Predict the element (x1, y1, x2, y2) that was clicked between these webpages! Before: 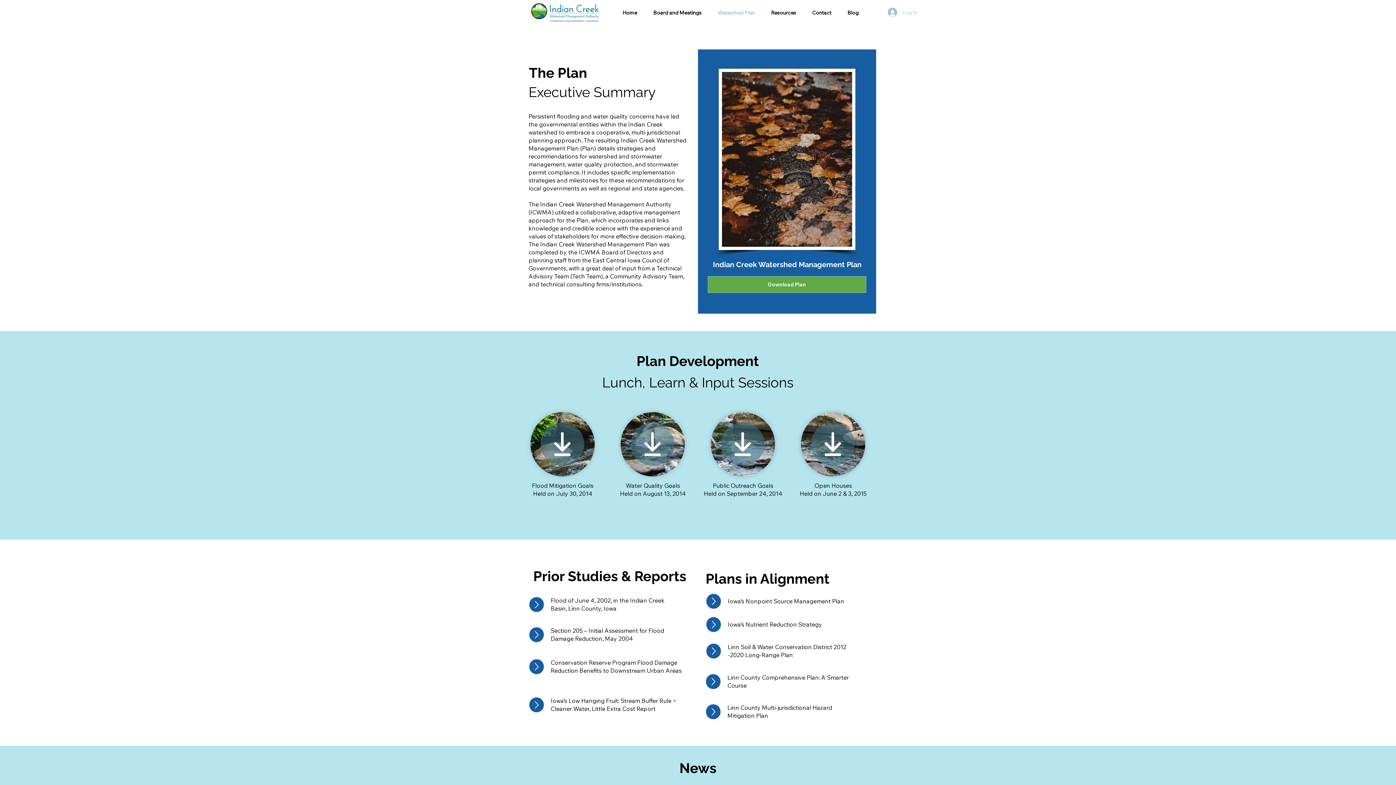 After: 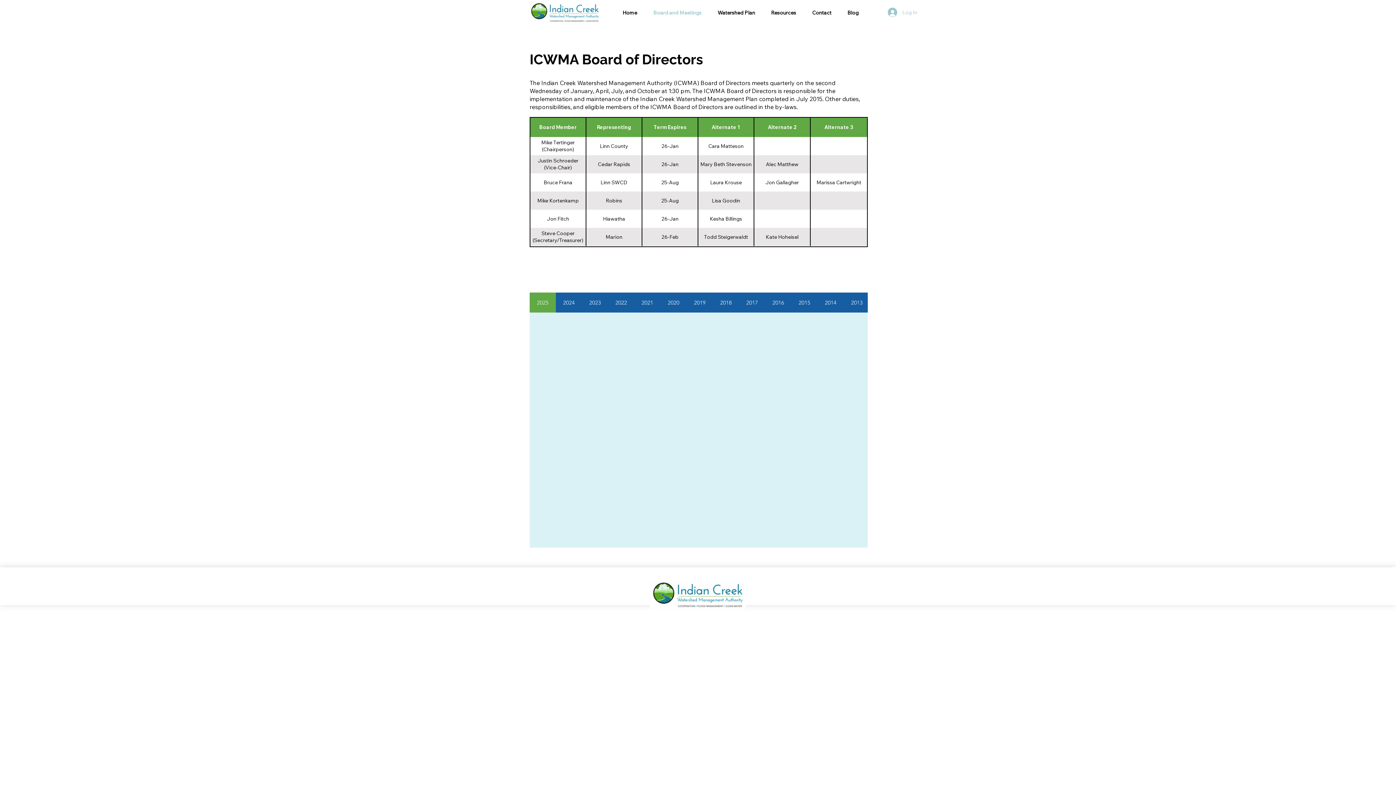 Action: label: Board and Meetings bbox: (645, 3, 709, 21)